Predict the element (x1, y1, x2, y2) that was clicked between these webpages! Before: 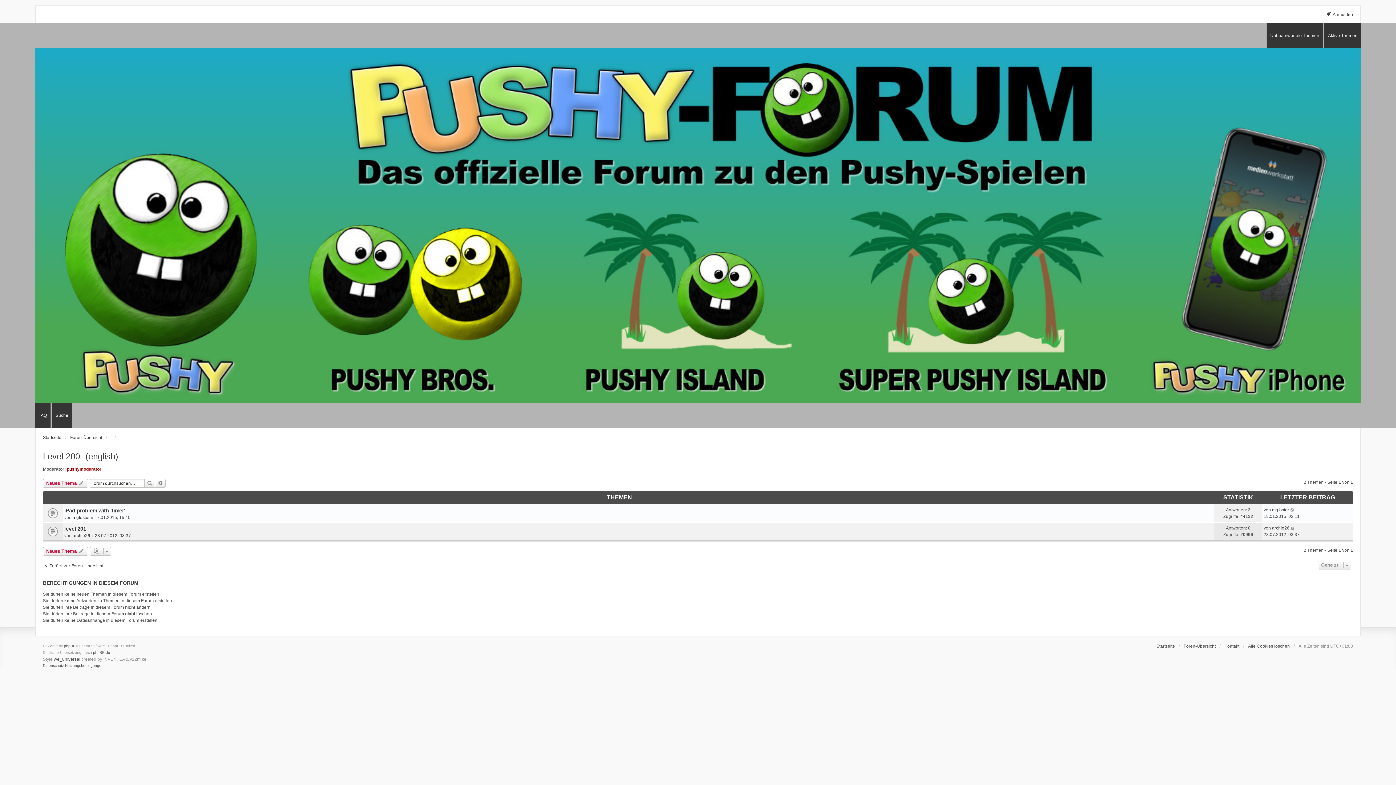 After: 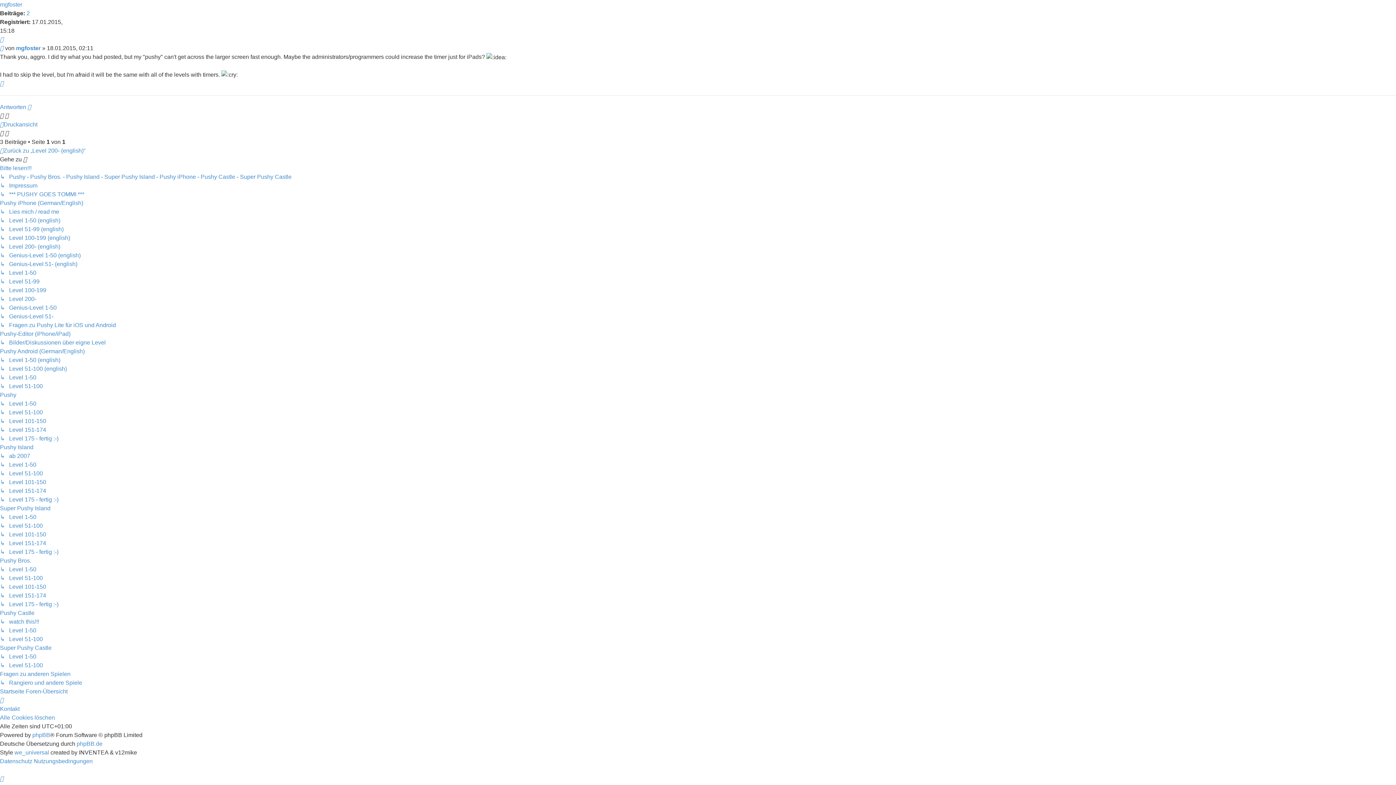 Action: bbox: (46, 508, 57, 519)